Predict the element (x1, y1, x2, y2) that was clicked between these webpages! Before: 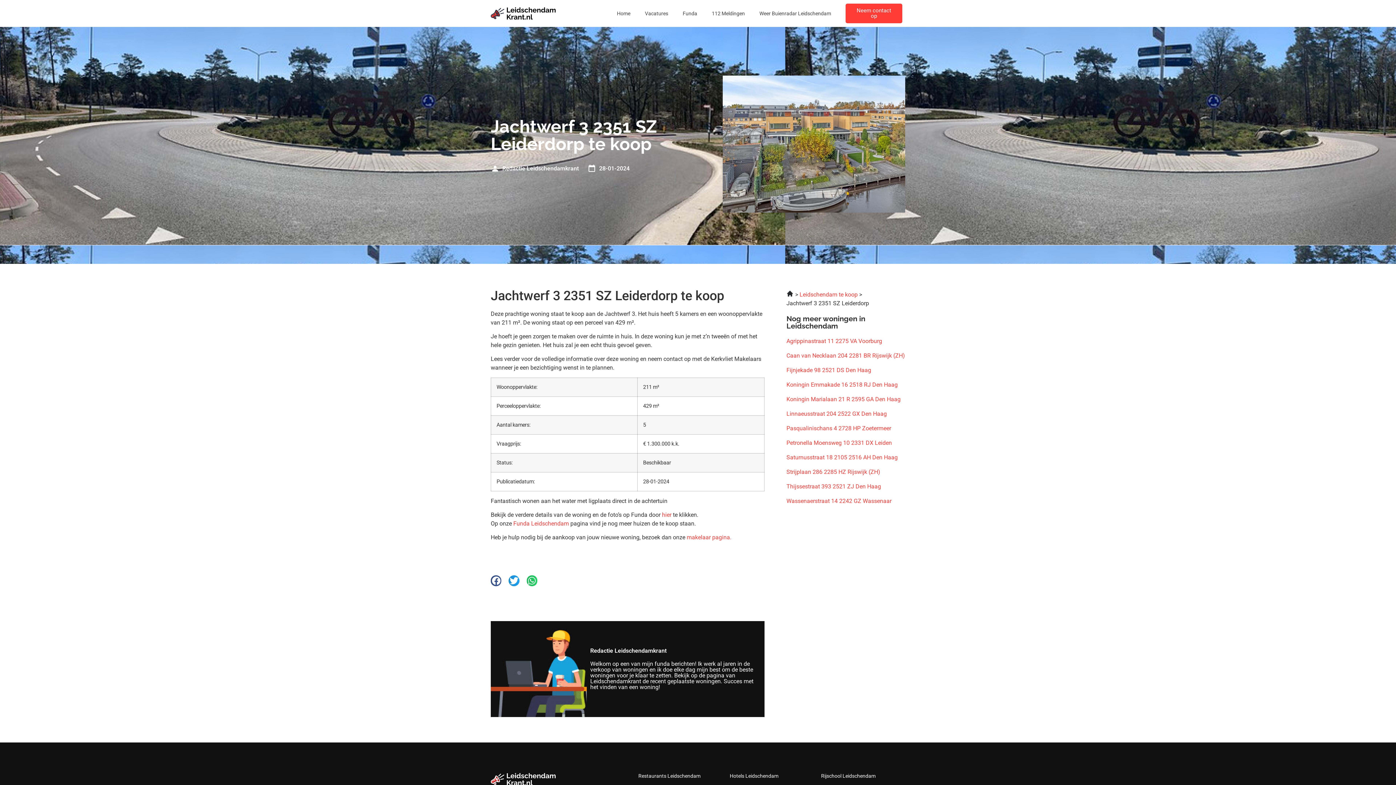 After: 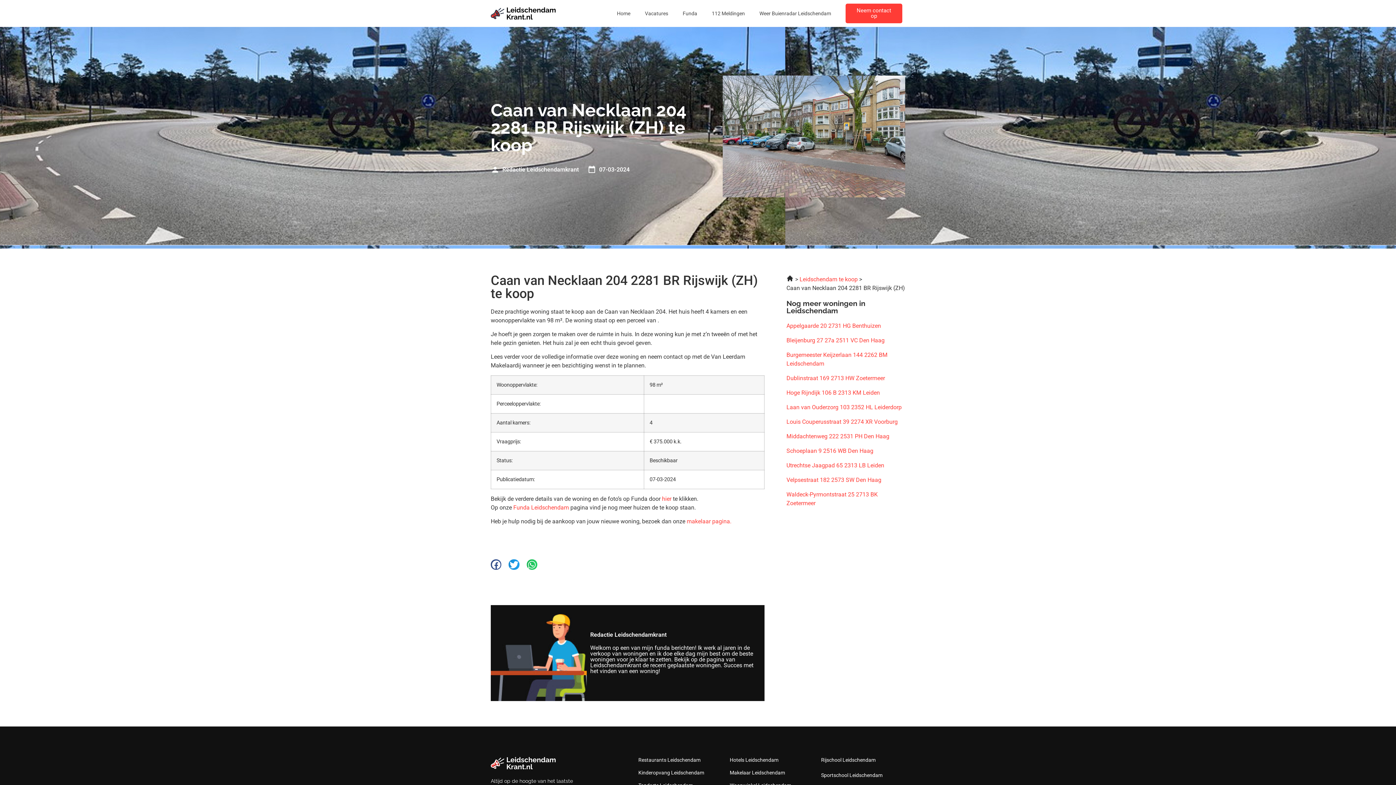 Action: label: Caan van Necklaan 204 2281 BR Rijswijk (ZH) bbox: (786, 351, 905, 360)